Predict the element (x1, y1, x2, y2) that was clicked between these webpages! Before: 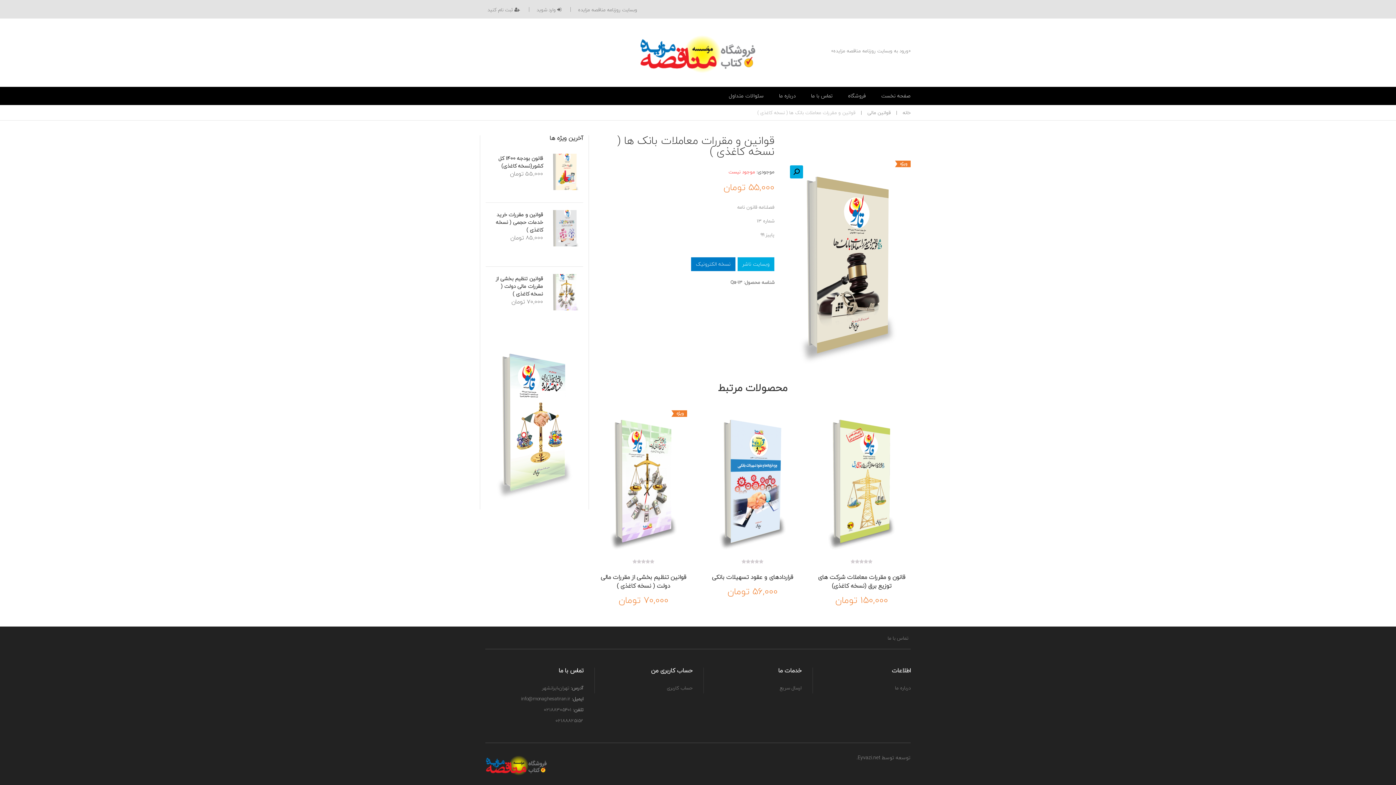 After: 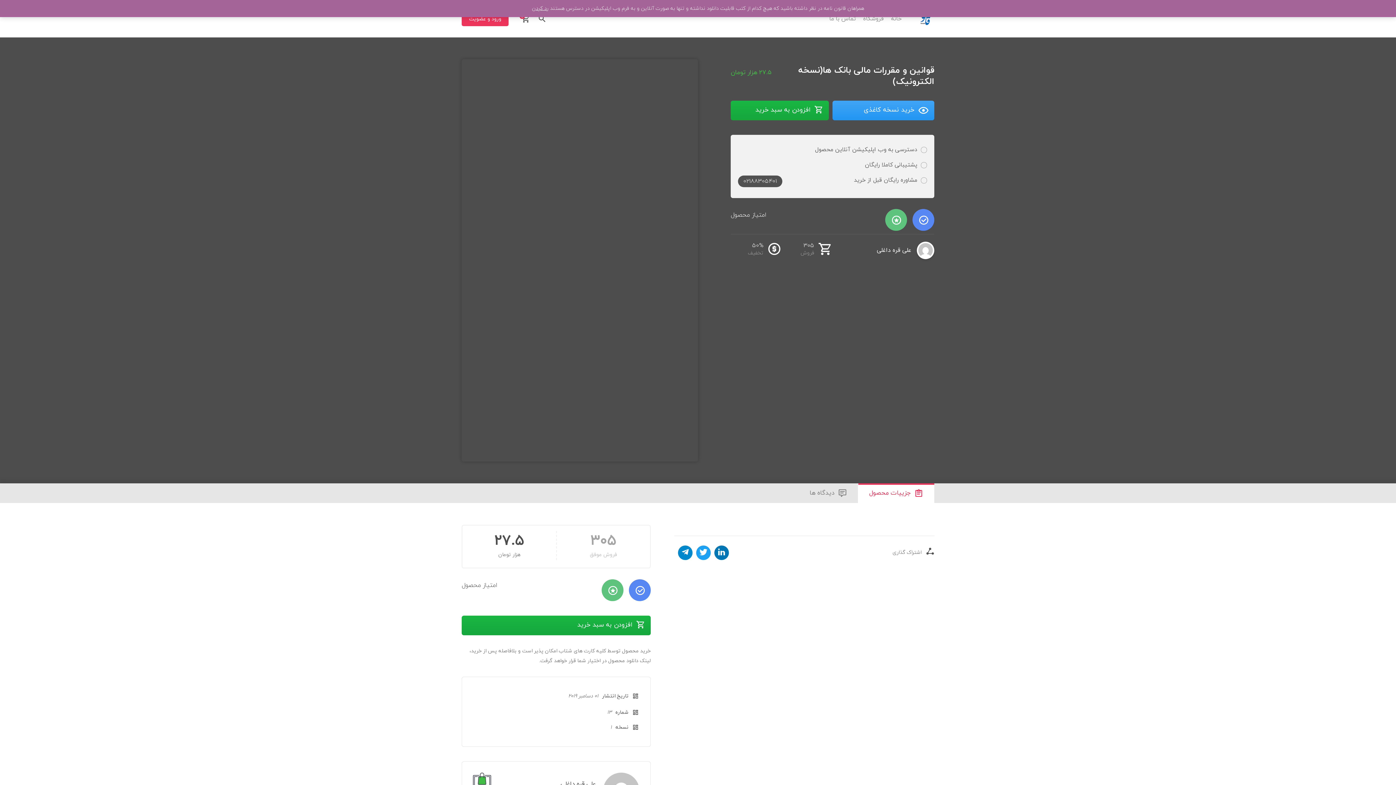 Action: bbox: (691, 257, 735, 271) label: نسخه الکترونیک